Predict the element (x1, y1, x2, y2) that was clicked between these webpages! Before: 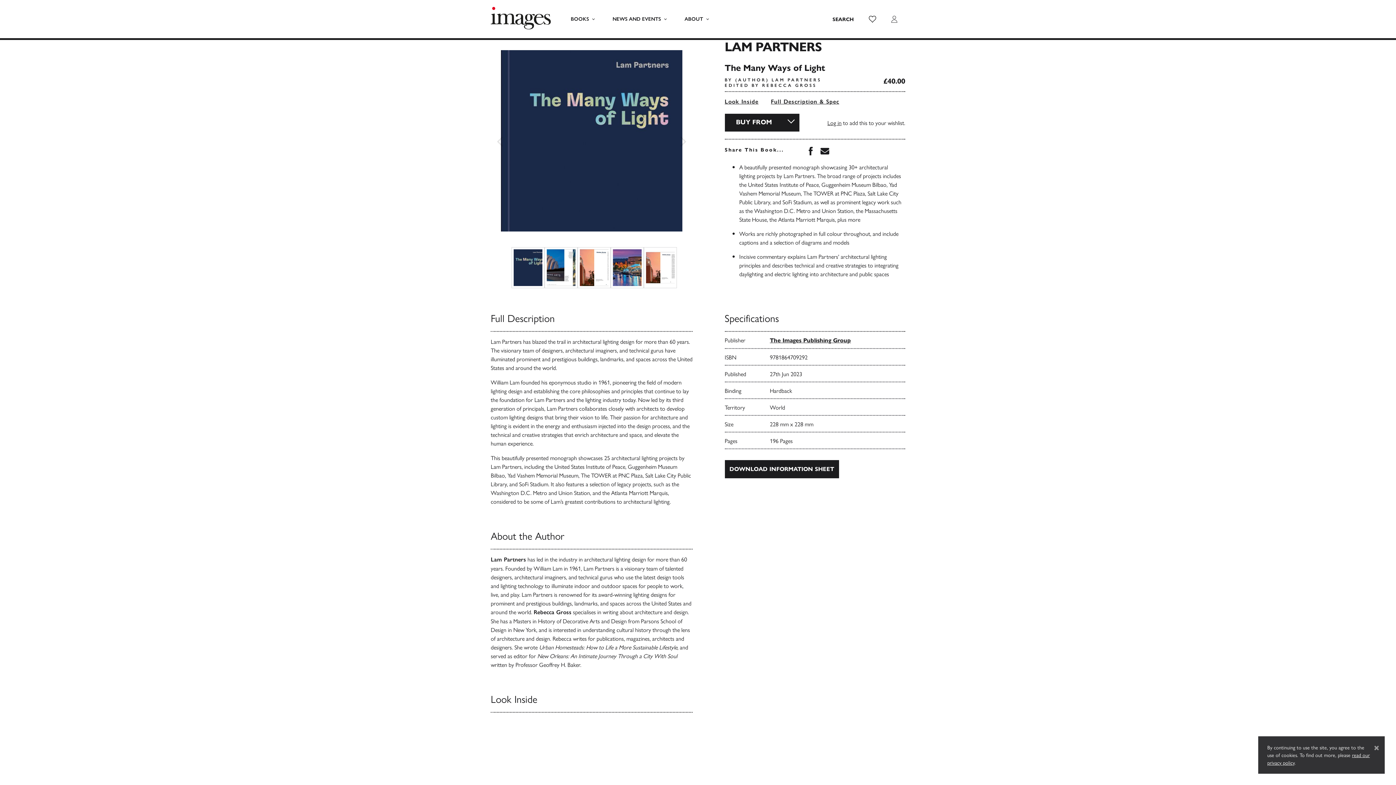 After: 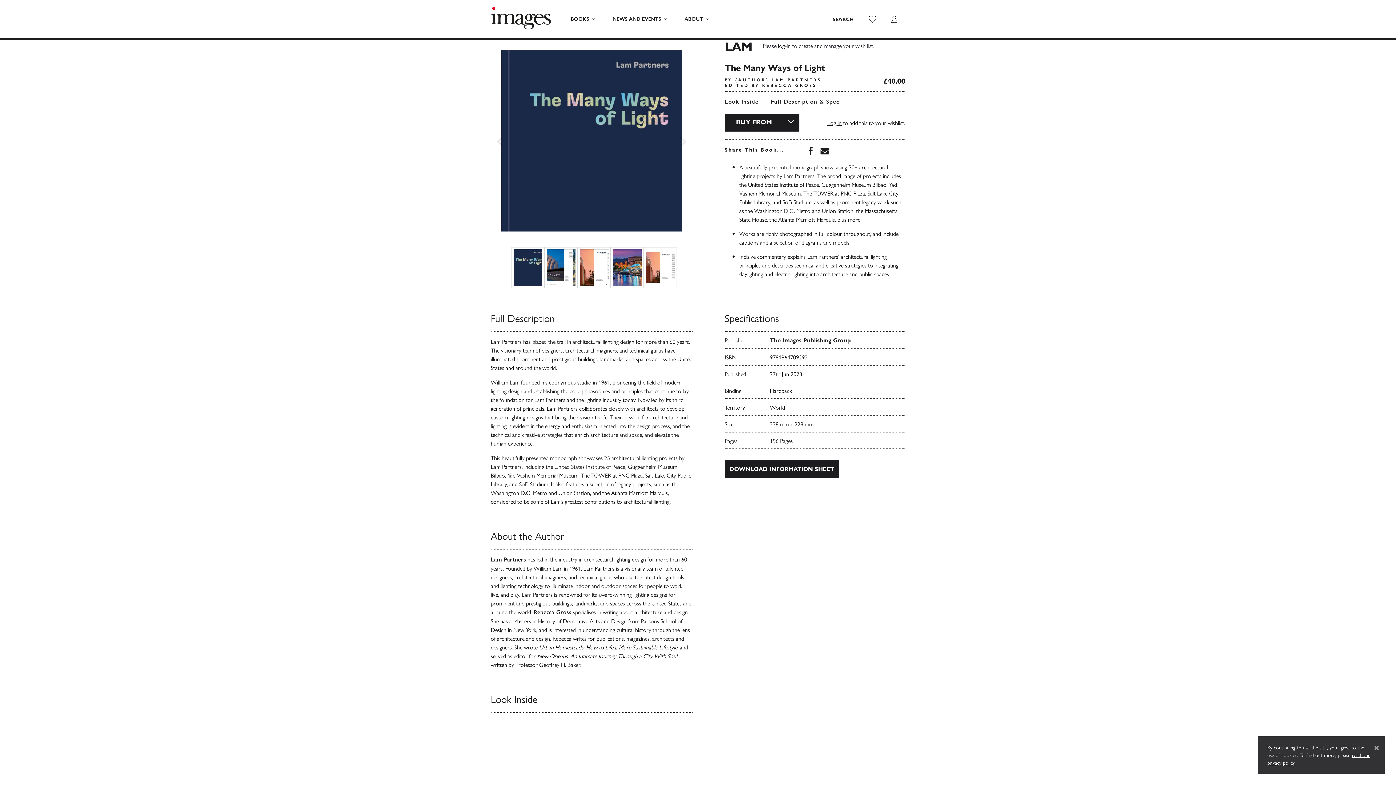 Action: bbox: (861, 10, 883, 27) label: Wish List